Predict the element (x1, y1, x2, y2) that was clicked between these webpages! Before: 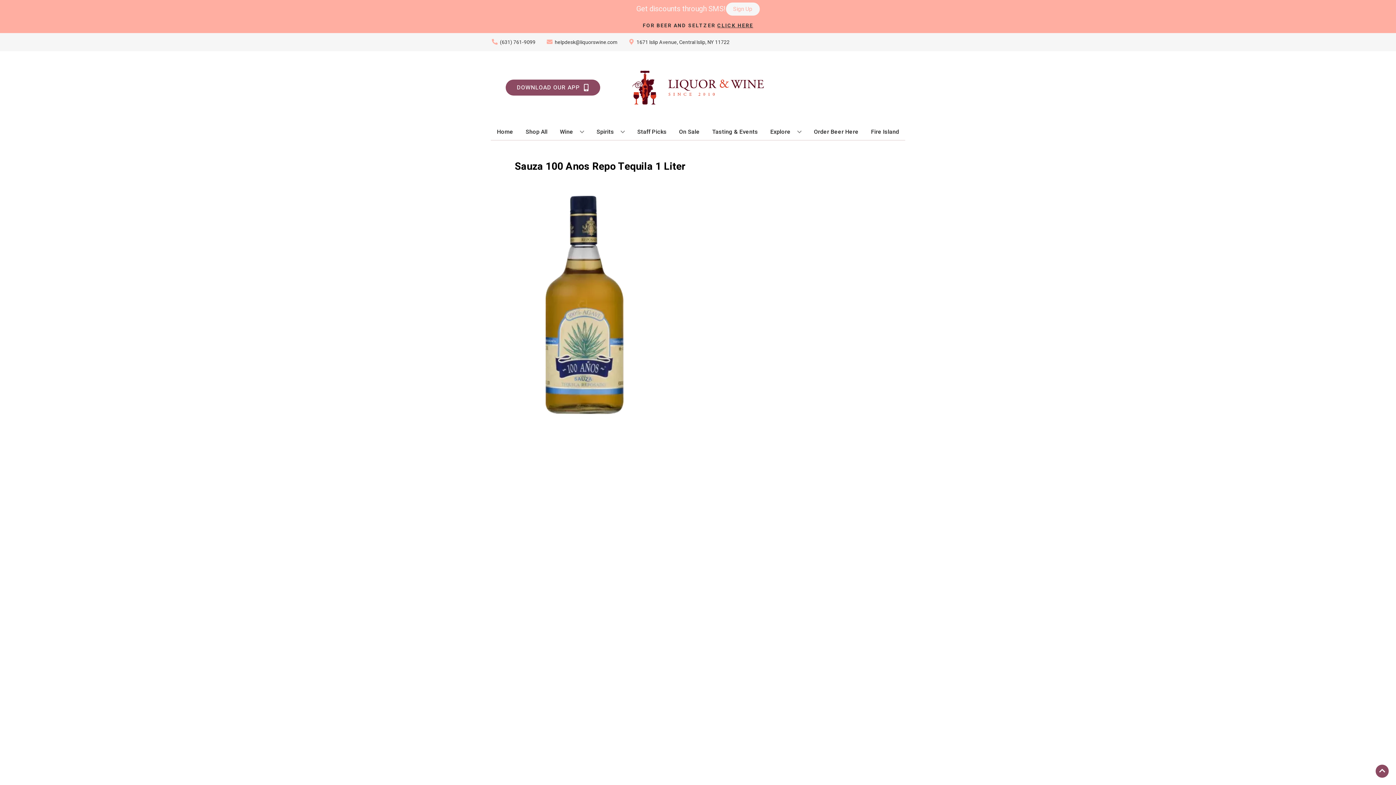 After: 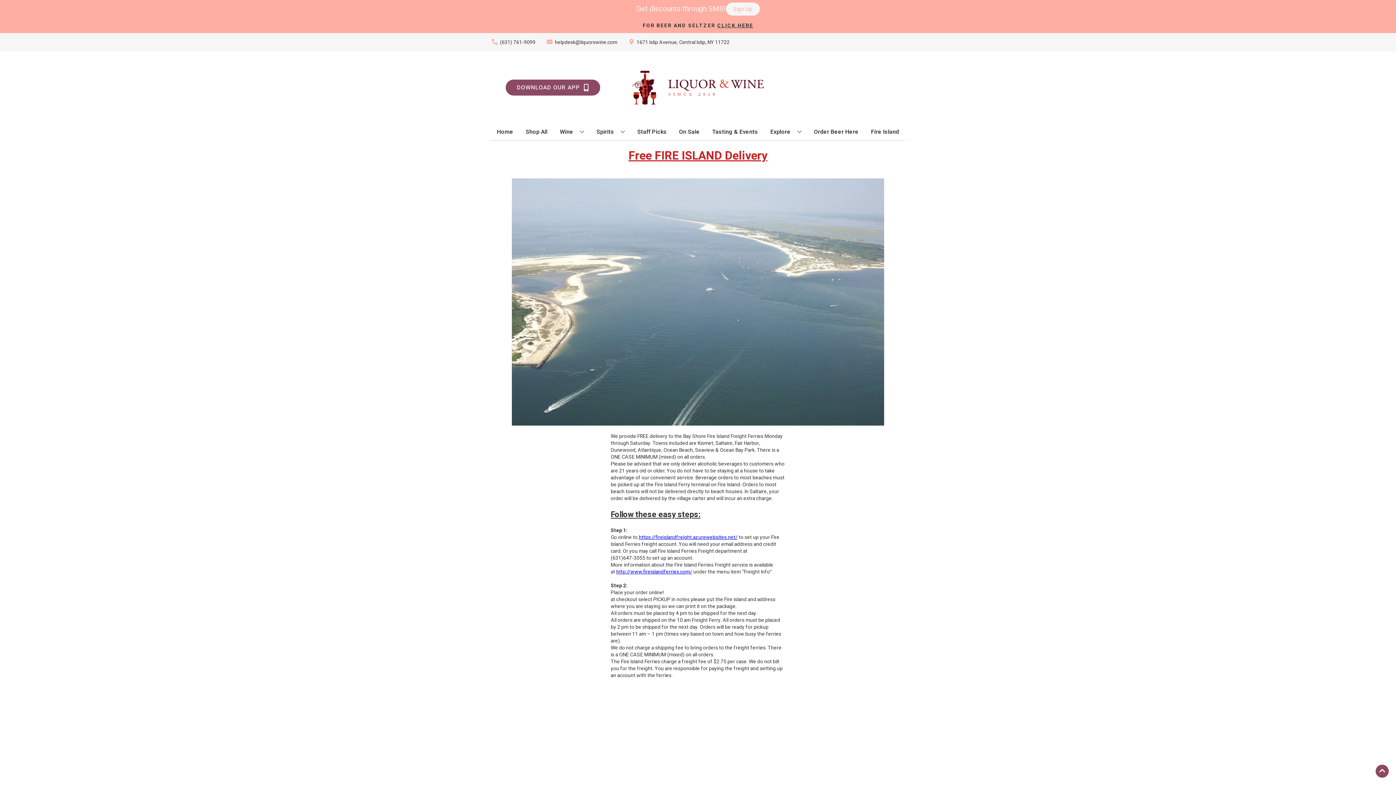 Action: label: Fire Island bbox: (868, 124, 902, 140)